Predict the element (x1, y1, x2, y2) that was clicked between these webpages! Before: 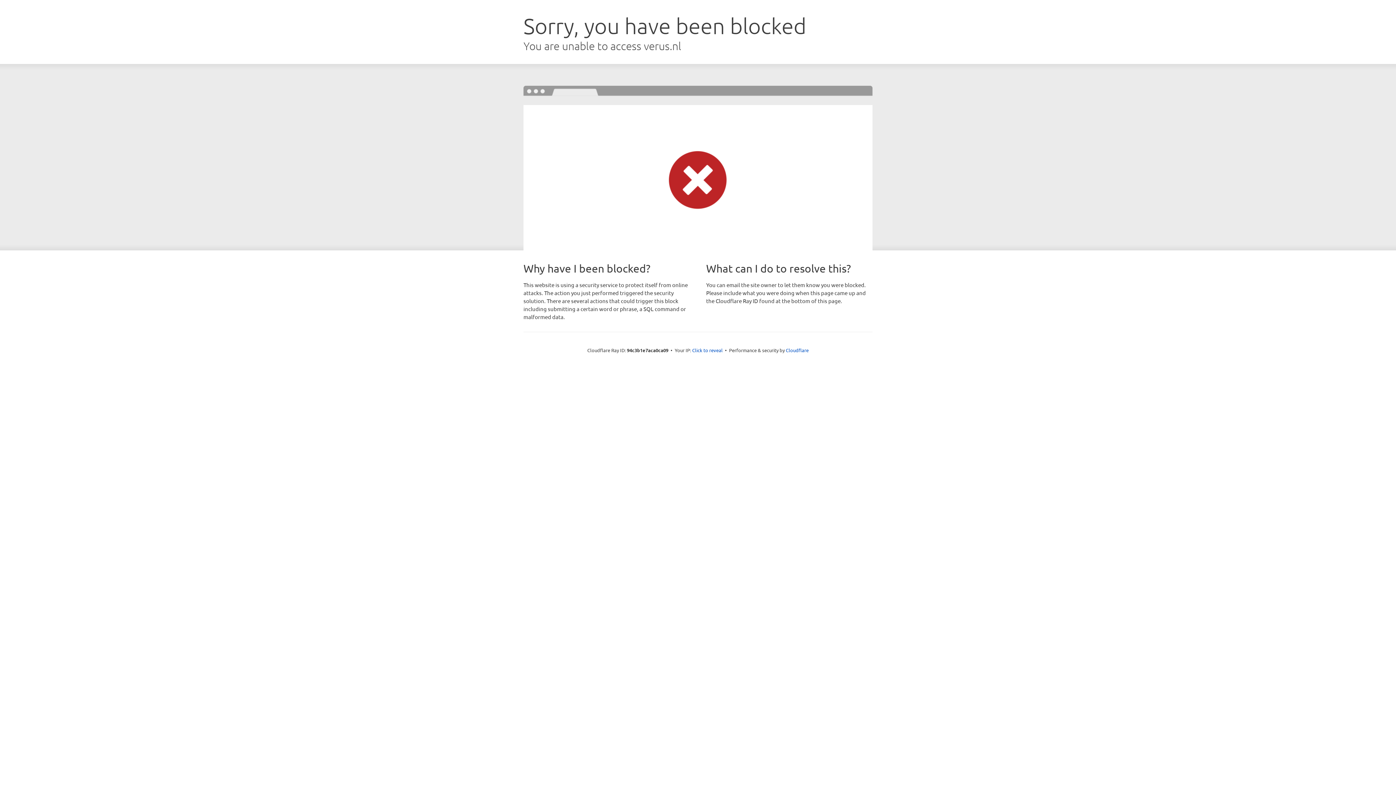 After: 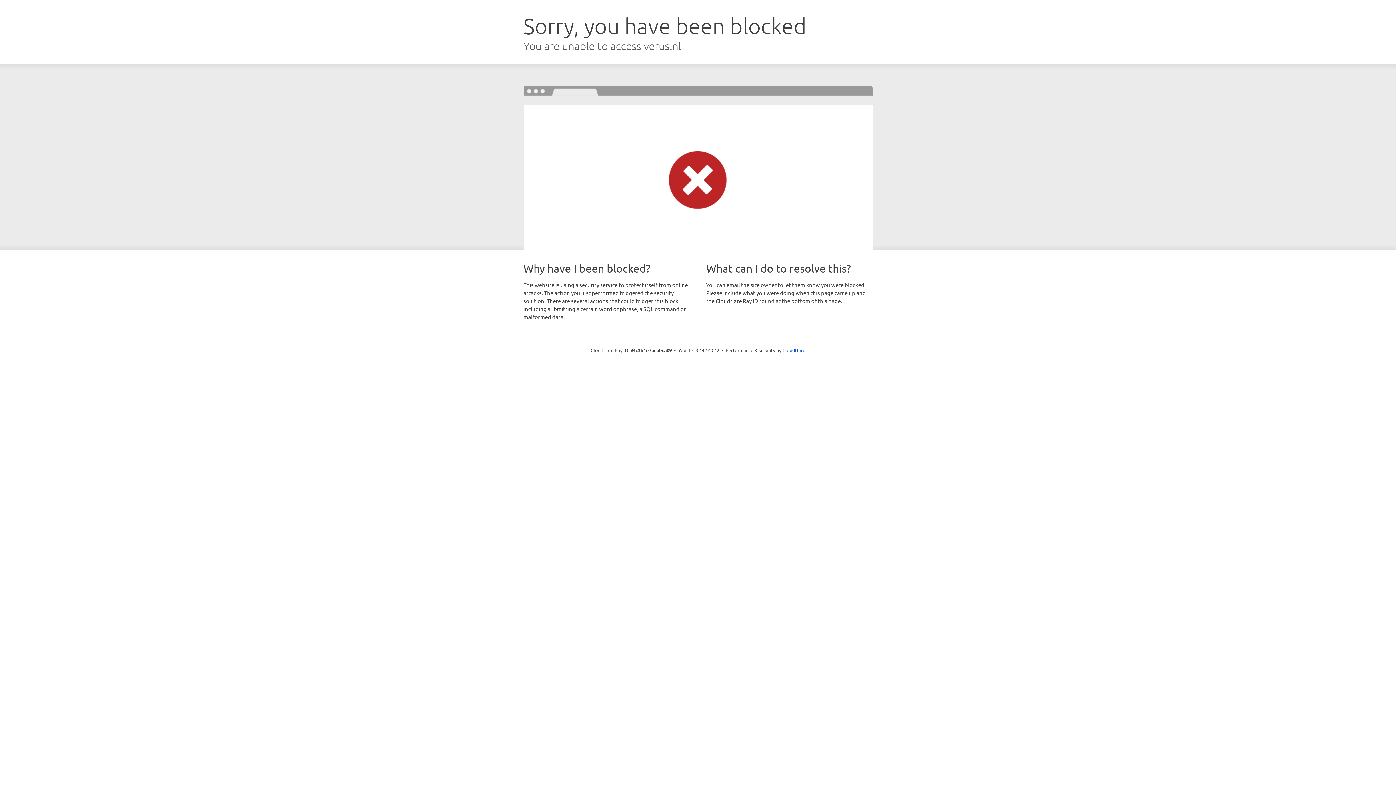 Action: label: Click to reveal bbox: (692, 346, 722, 353)